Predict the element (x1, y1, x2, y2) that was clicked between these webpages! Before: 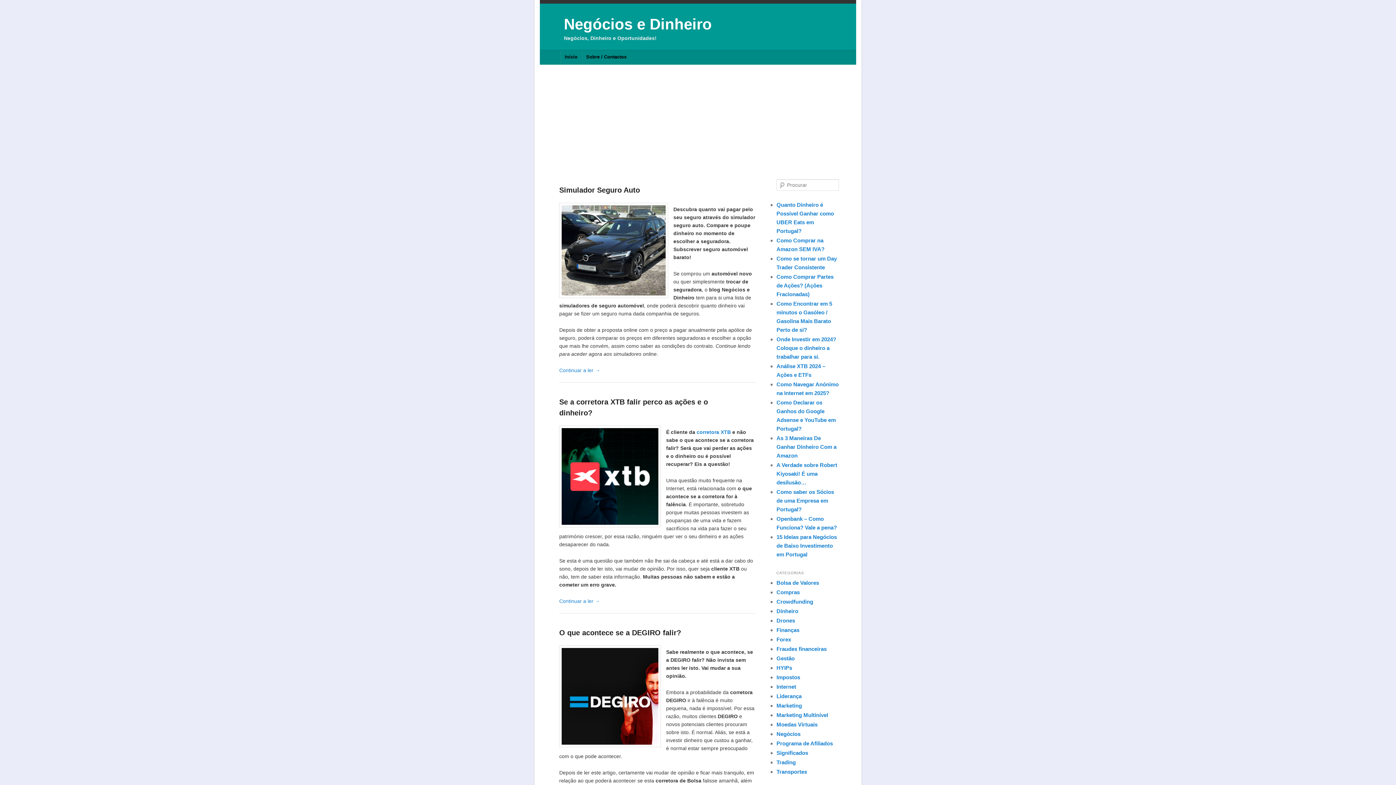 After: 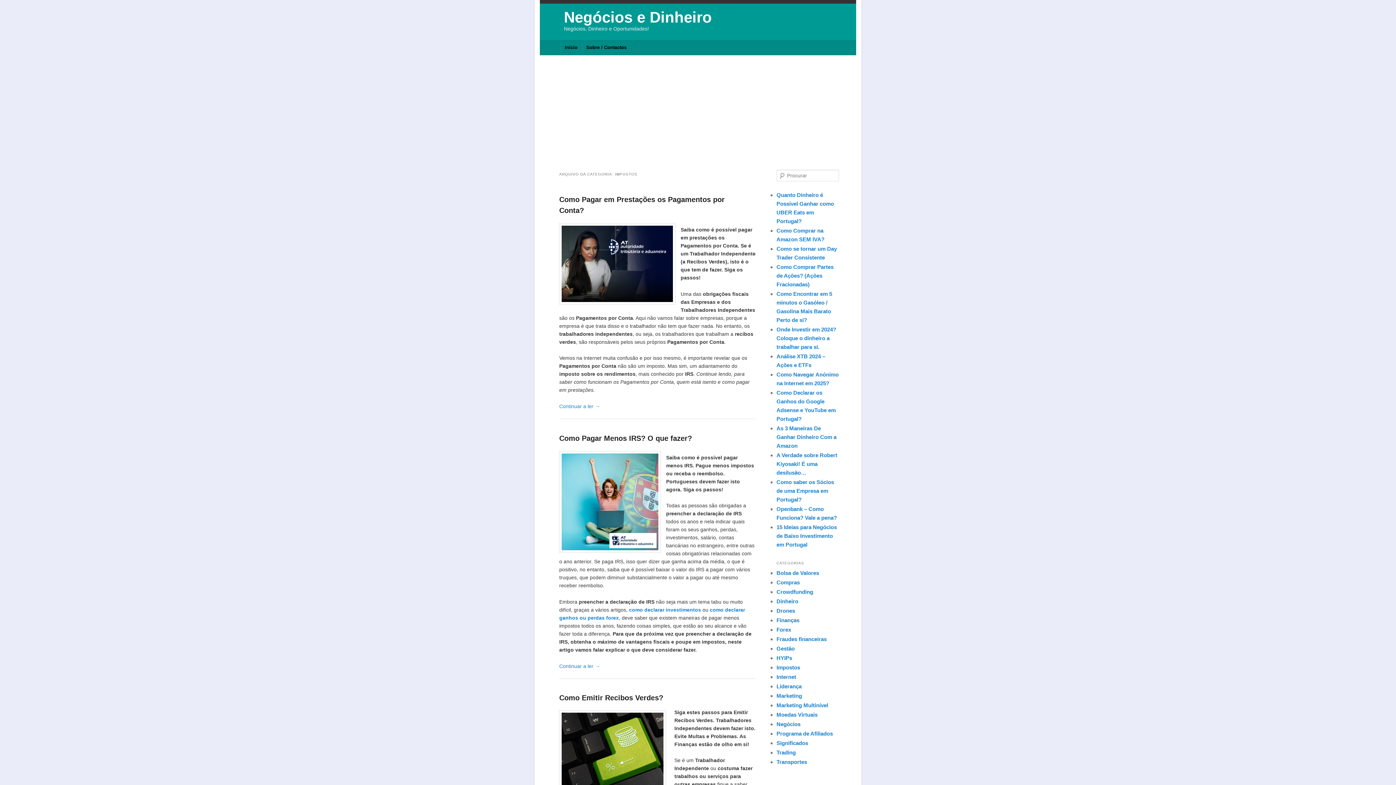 Action: bbox: (776, 674, 800, 680) label: Impostos